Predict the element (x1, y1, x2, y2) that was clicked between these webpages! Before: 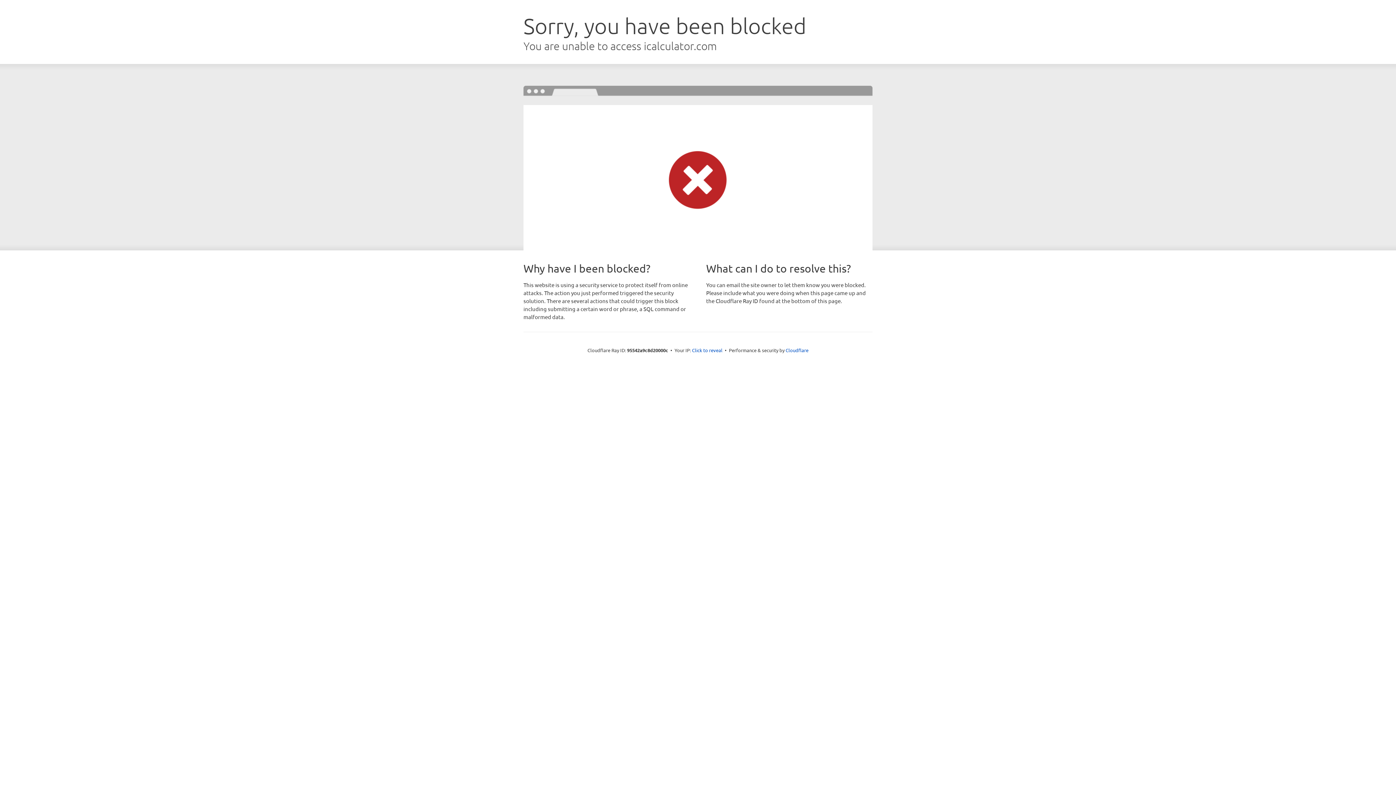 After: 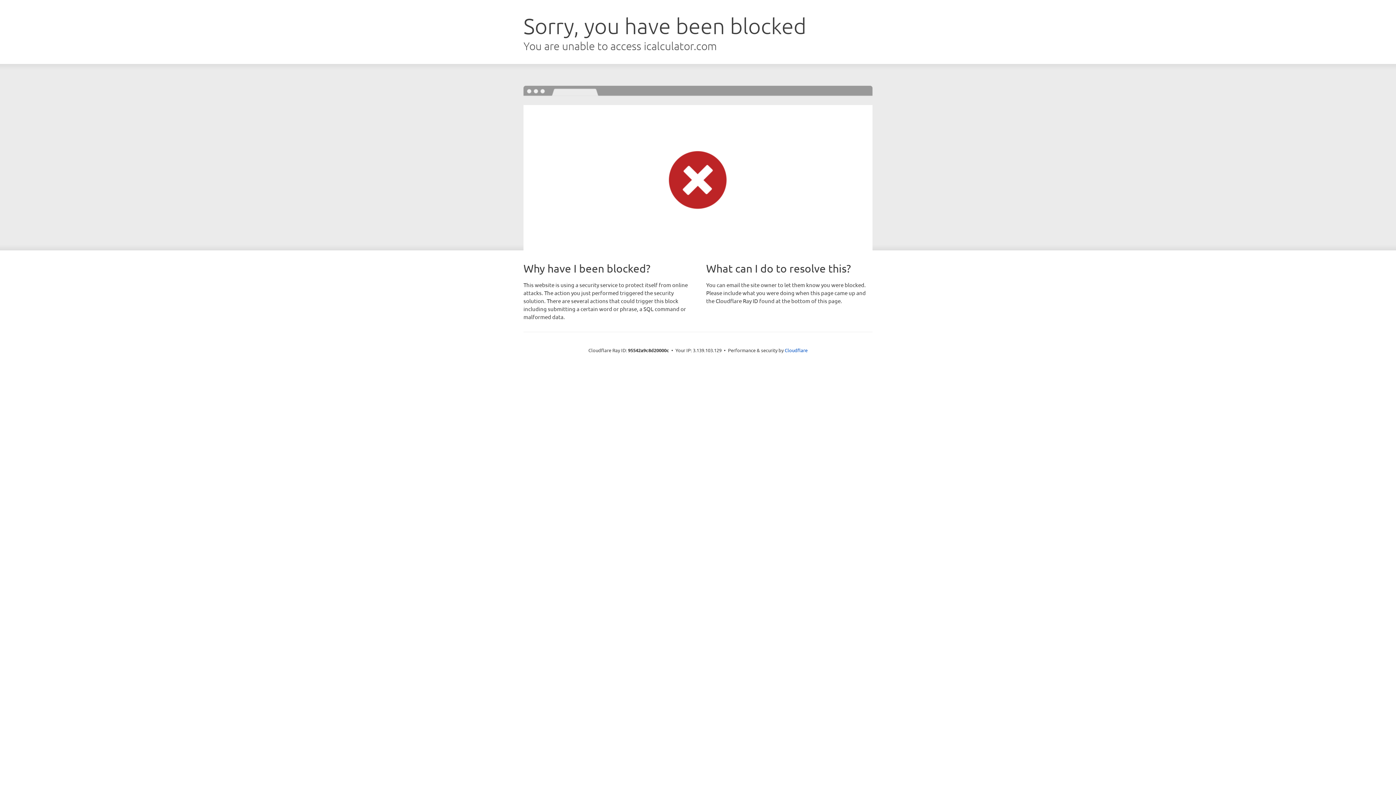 Action: bbox: (692, 346, 722, 353) label: Click to reveal